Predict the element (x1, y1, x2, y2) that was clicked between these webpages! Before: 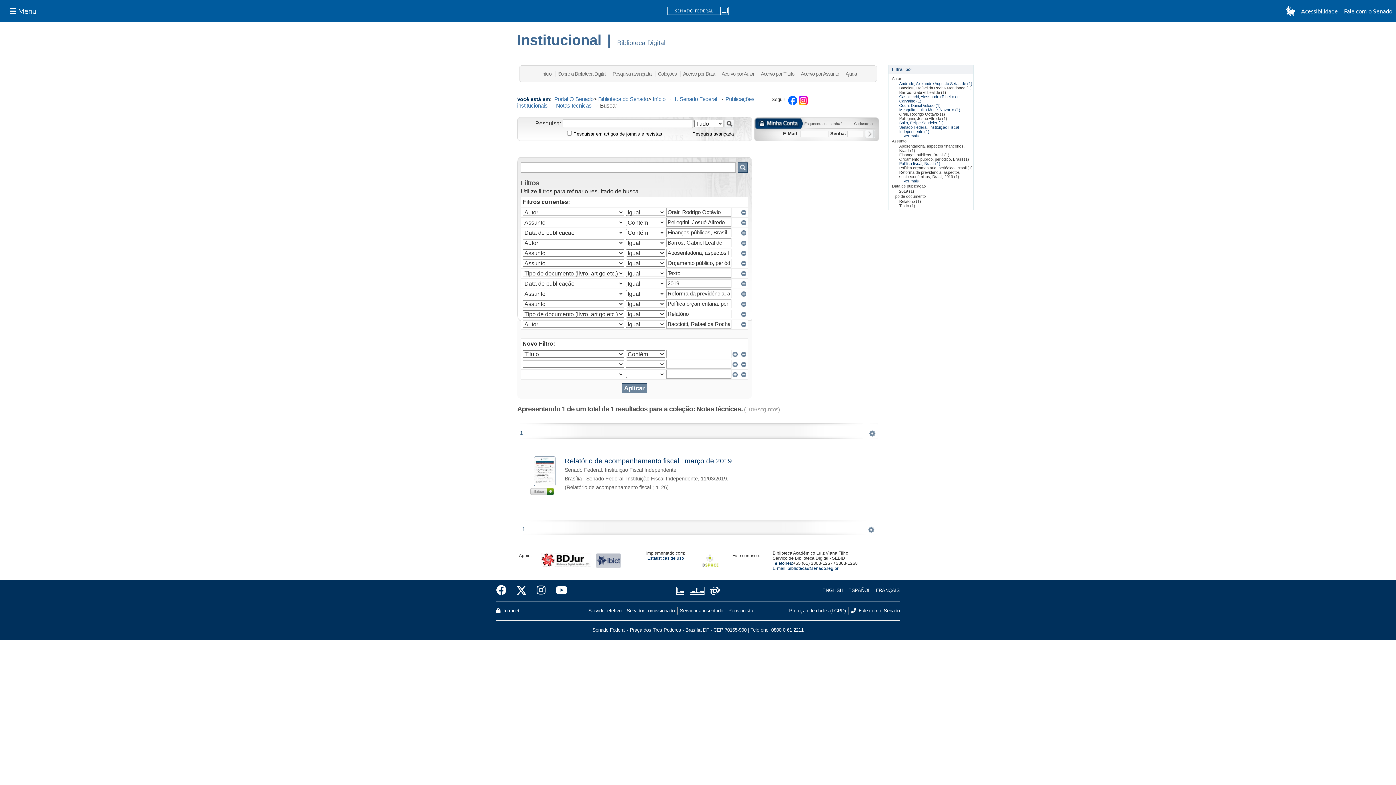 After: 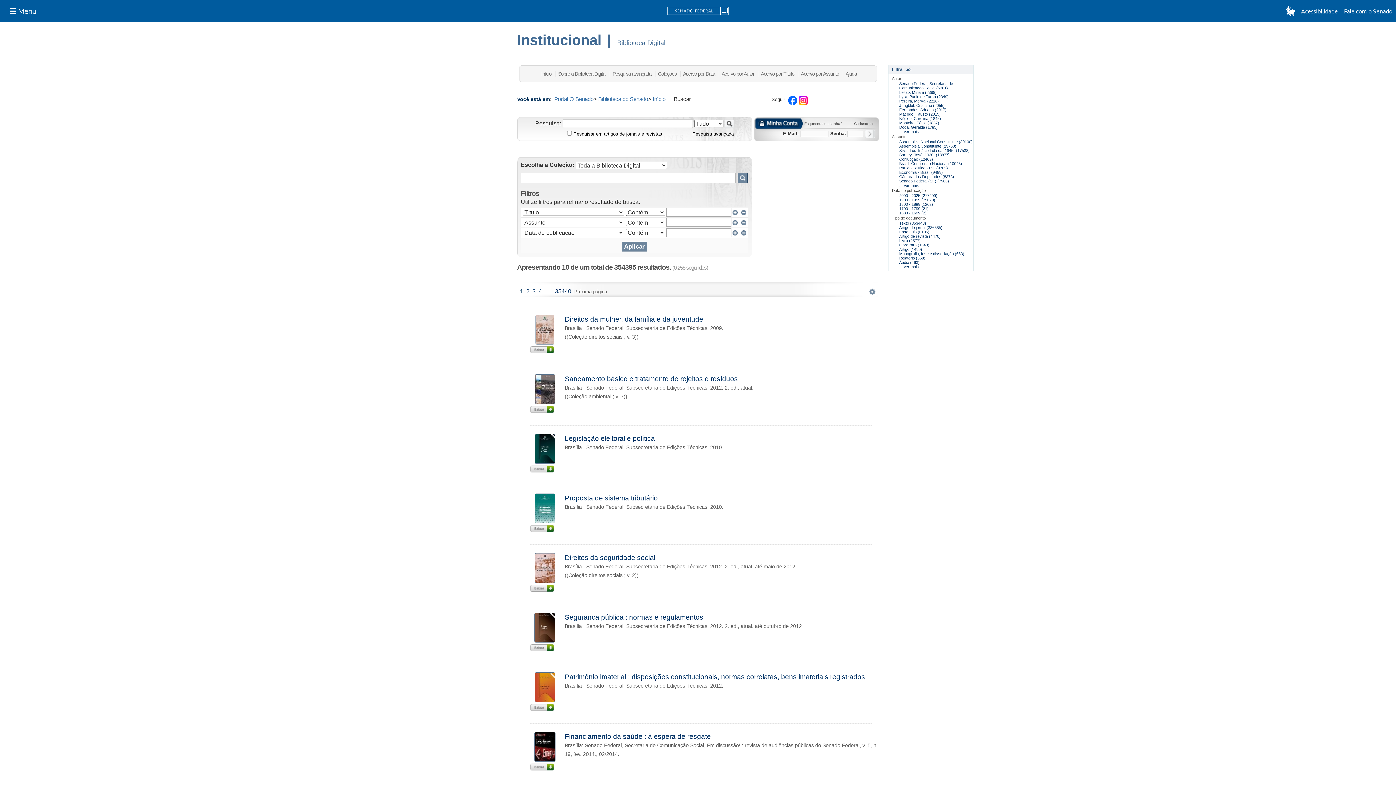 Action: label: Pesquisa avançada bbox: (612, 70, 651, 76)